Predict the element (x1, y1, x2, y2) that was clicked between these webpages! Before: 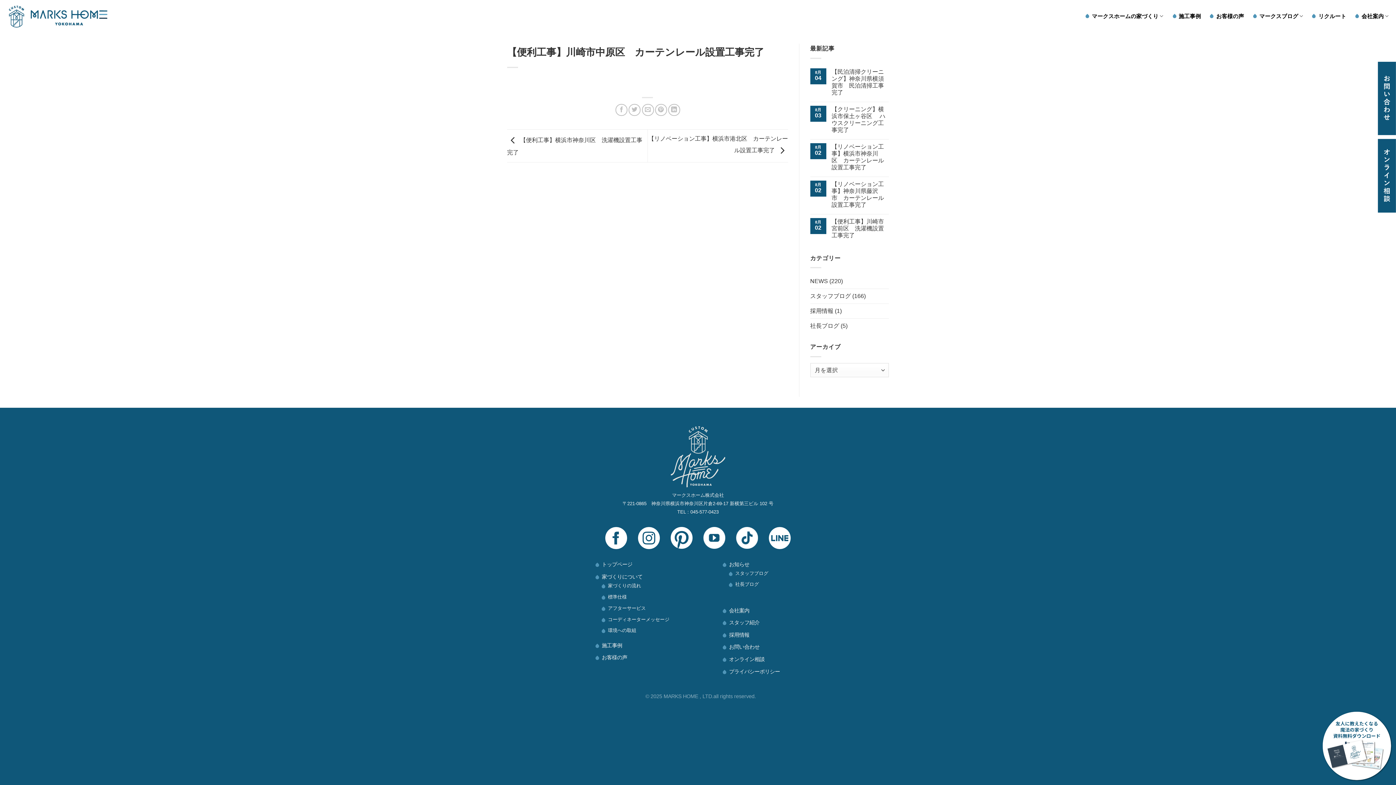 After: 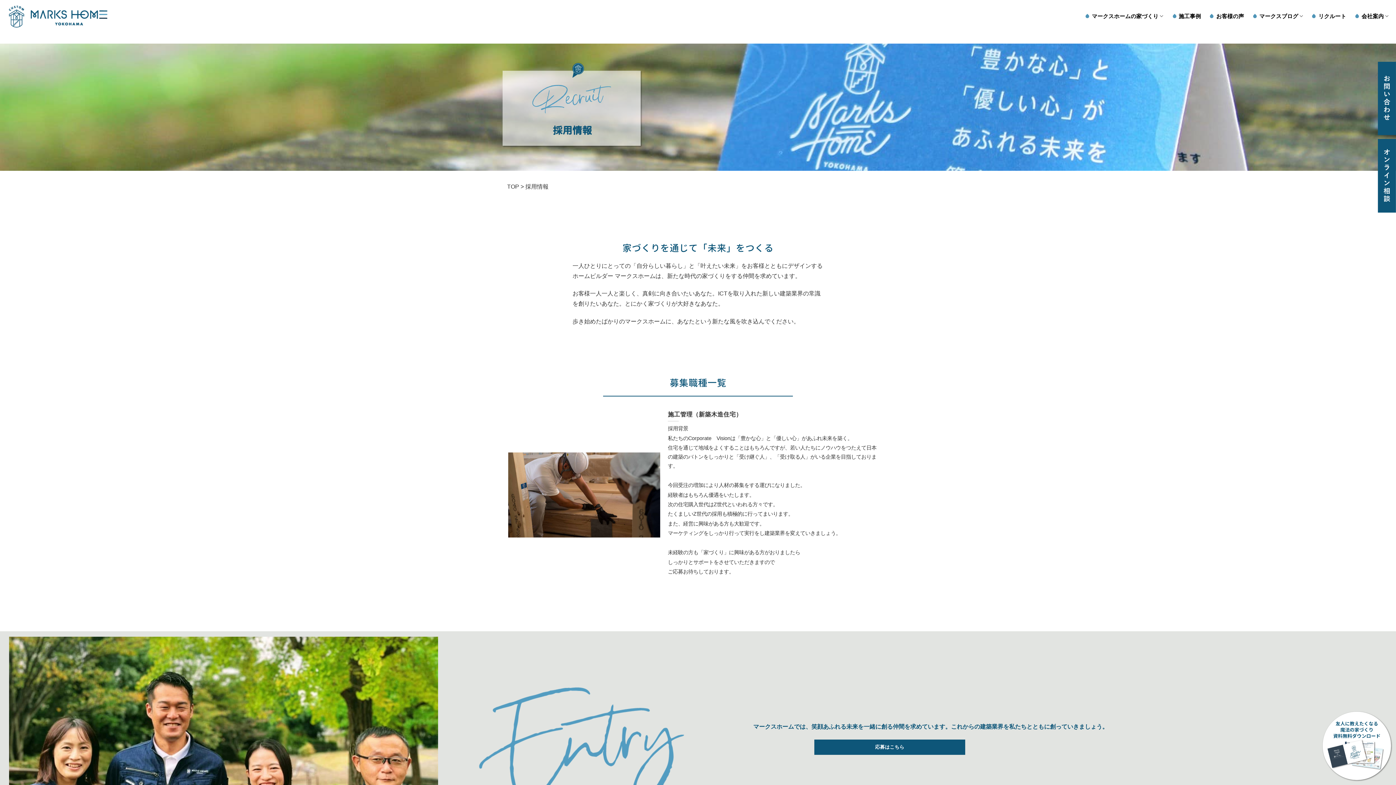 Action: bbox: (810, 304, 833, 318) label: 採用情報